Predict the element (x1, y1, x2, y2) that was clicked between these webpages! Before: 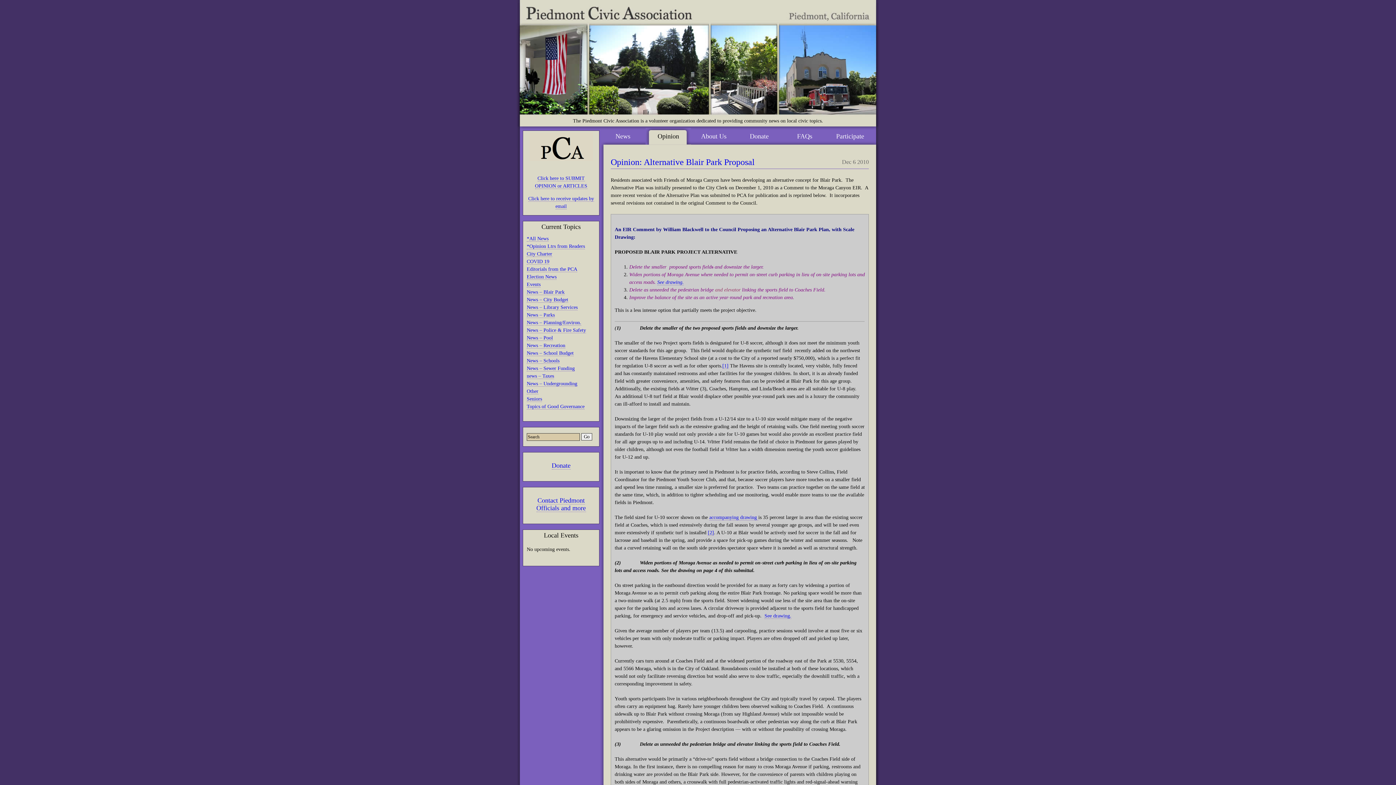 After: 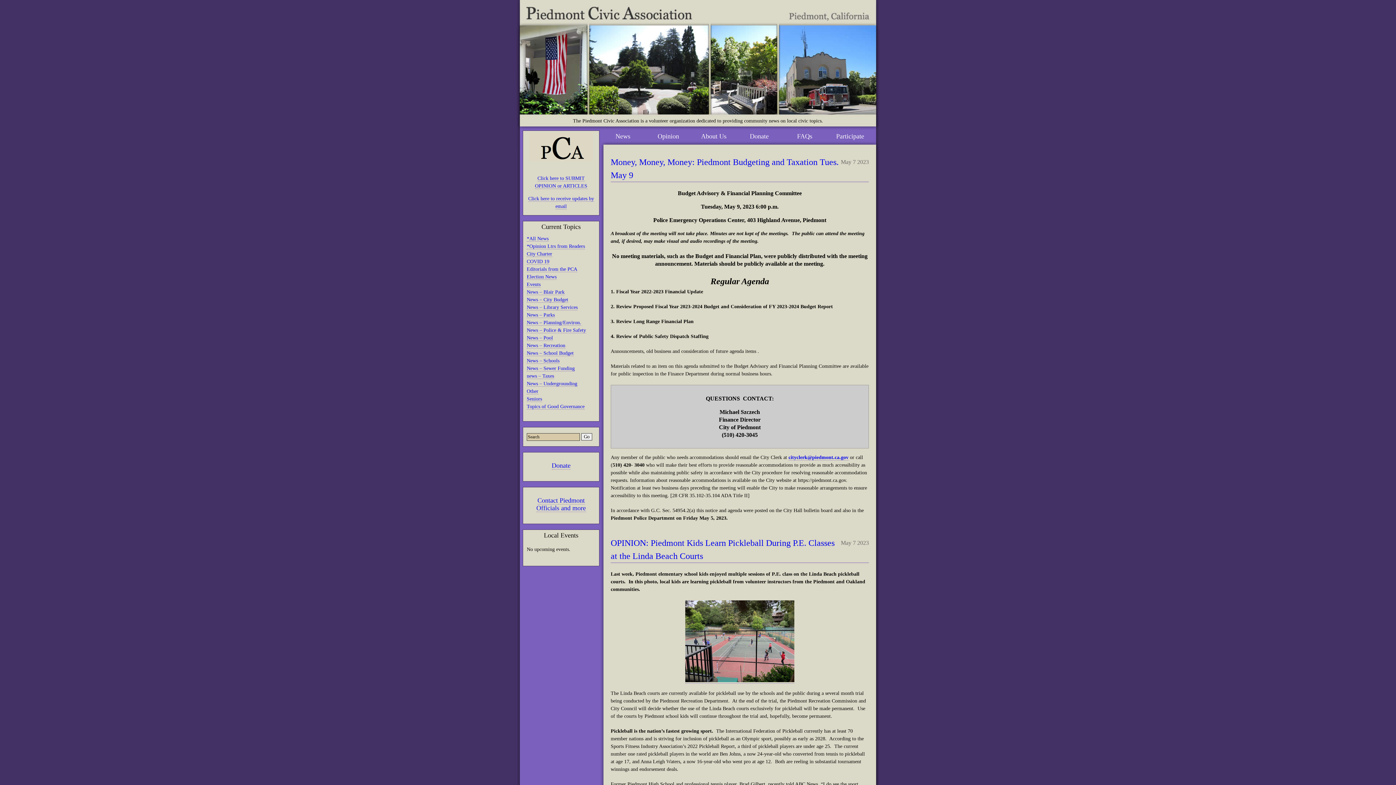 Action: label: News – Parks bbox: (526, 312, 554, 318)